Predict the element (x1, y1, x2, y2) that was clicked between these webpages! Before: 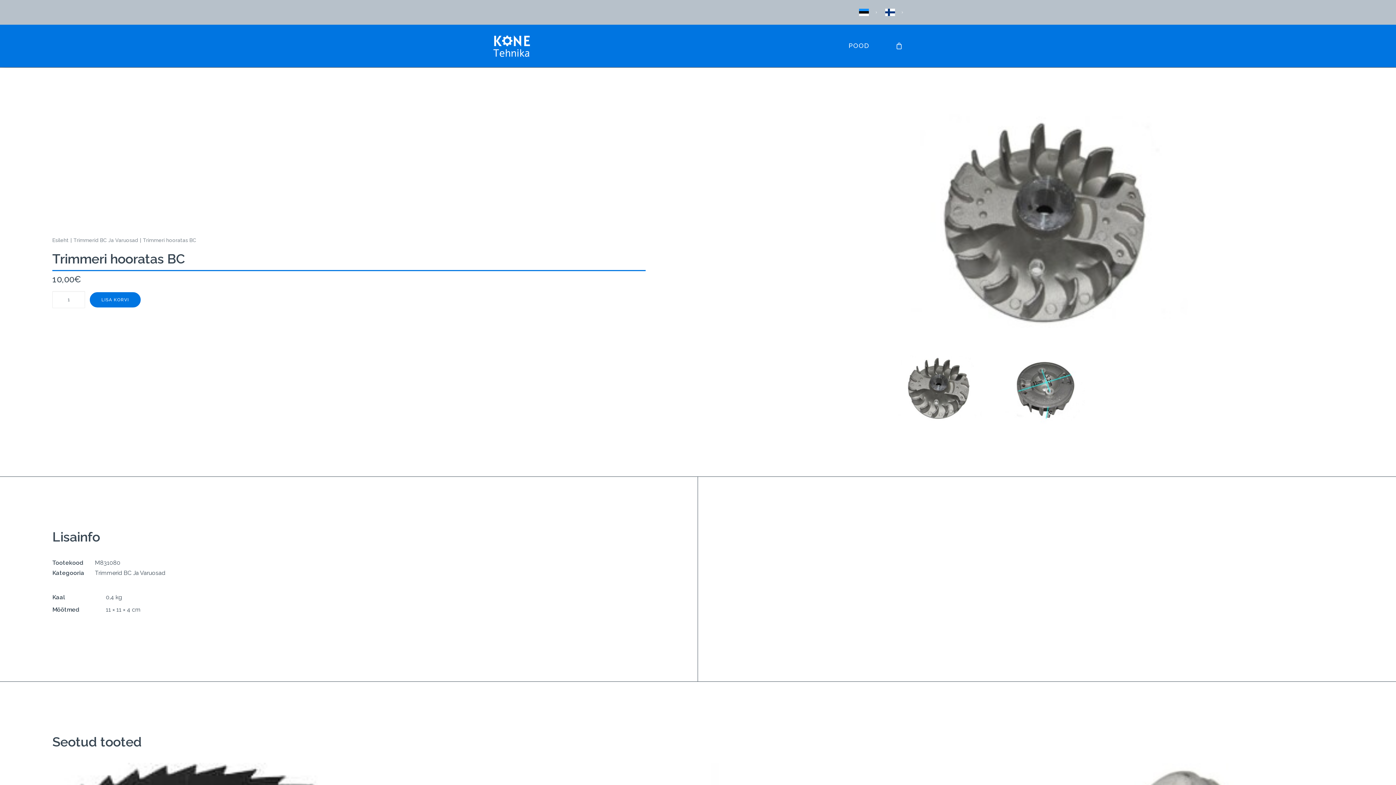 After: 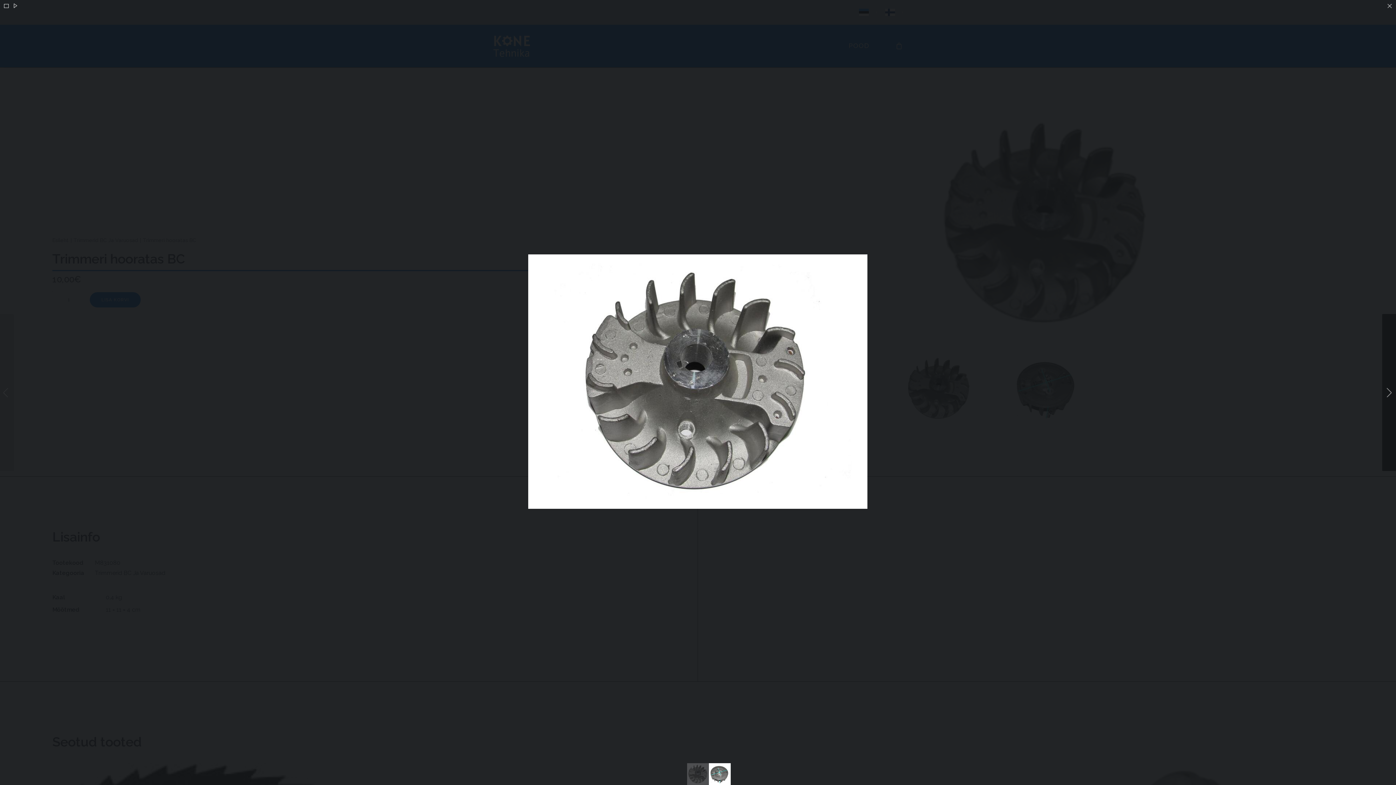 Action: bbox: (892, 106, 1202, 339)